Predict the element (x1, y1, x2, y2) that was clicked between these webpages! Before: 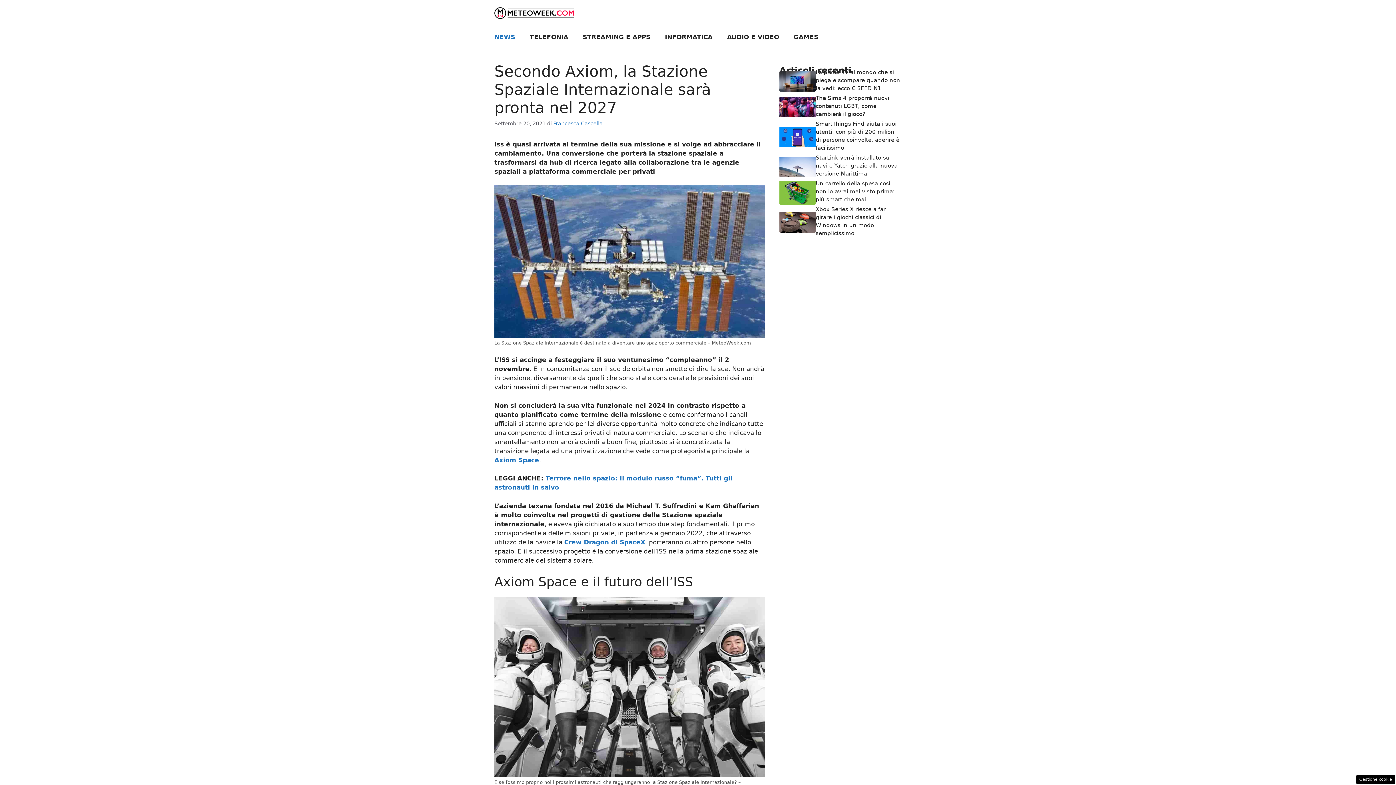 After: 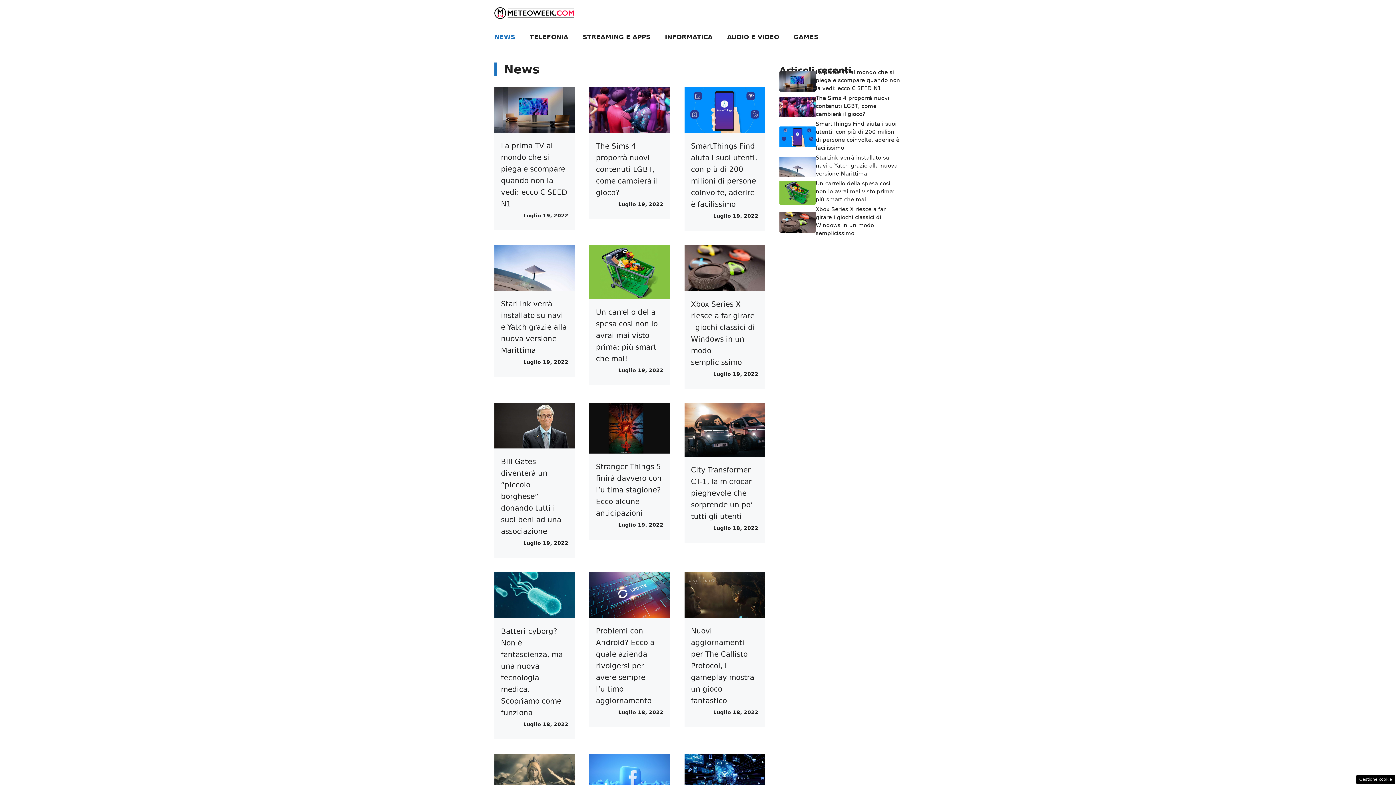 Action: label: NEWS bbox: (487, 26, 522, 48)